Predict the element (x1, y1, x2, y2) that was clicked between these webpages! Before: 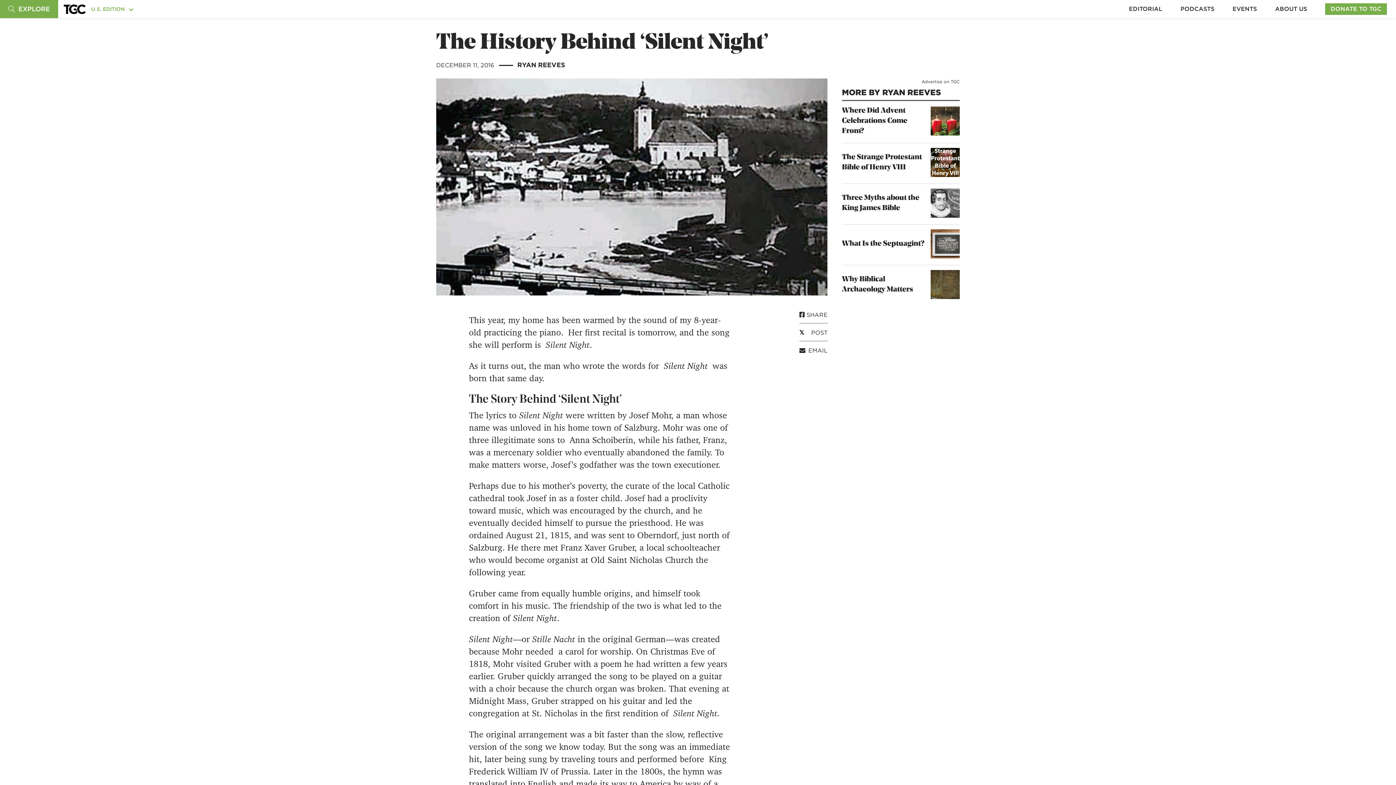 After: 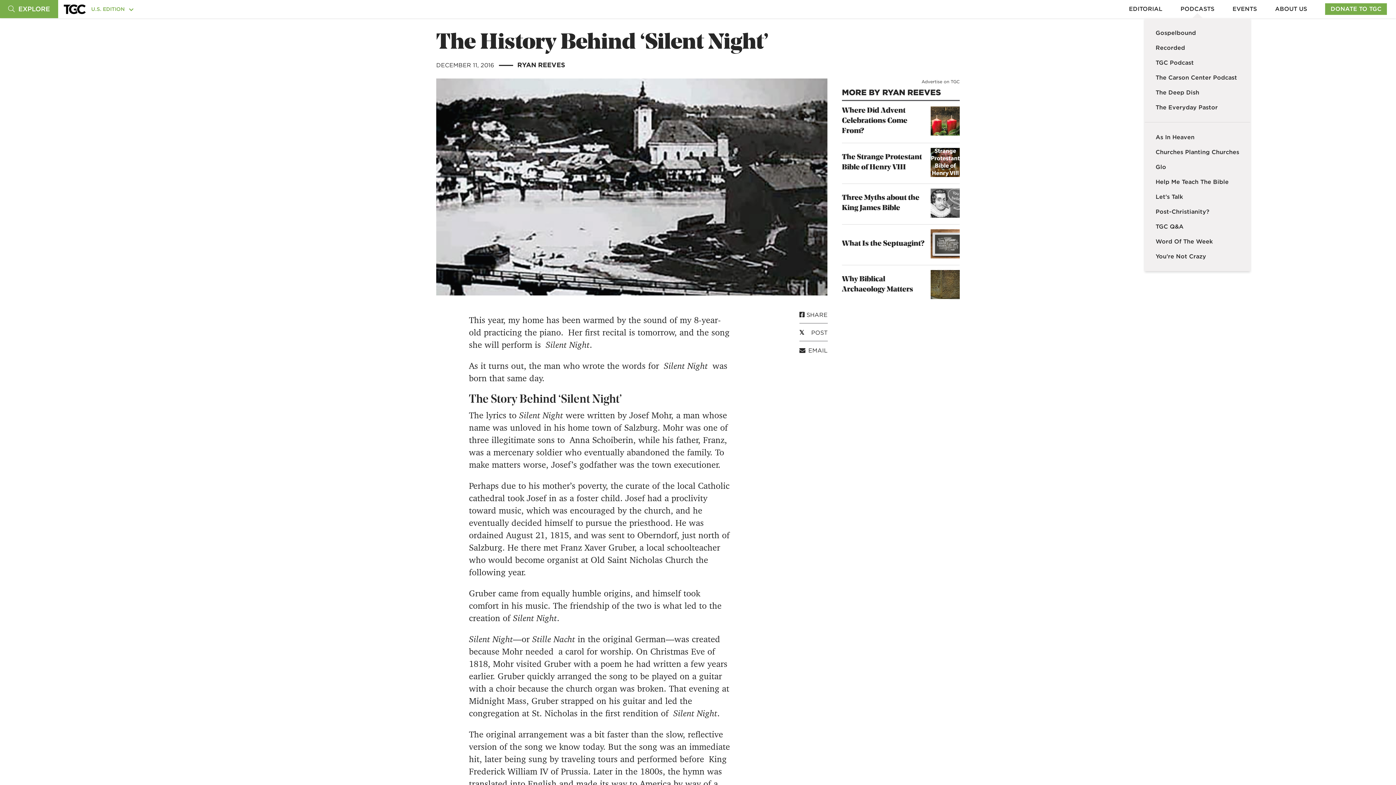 Action: bbox: (1180, 5, 1214, 12) label: PODCASTS